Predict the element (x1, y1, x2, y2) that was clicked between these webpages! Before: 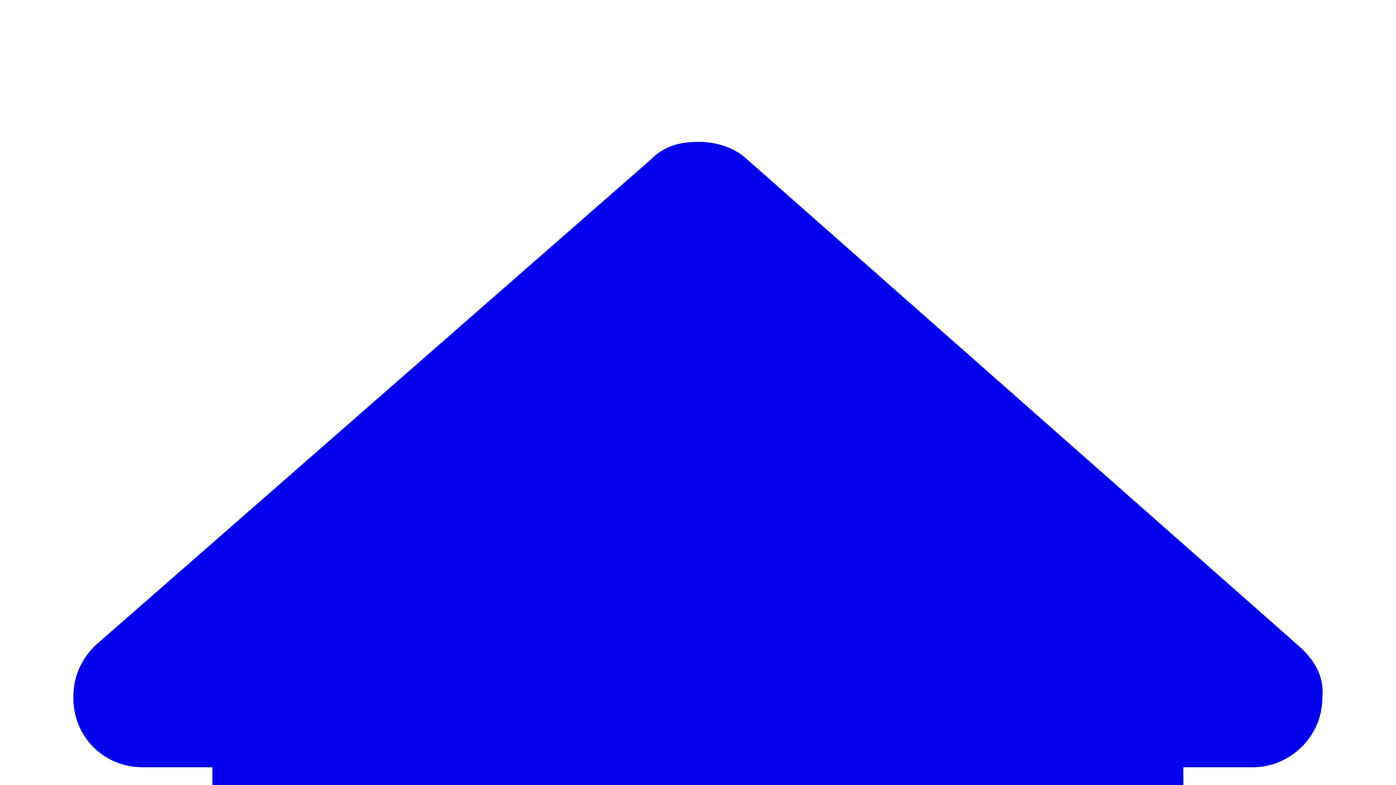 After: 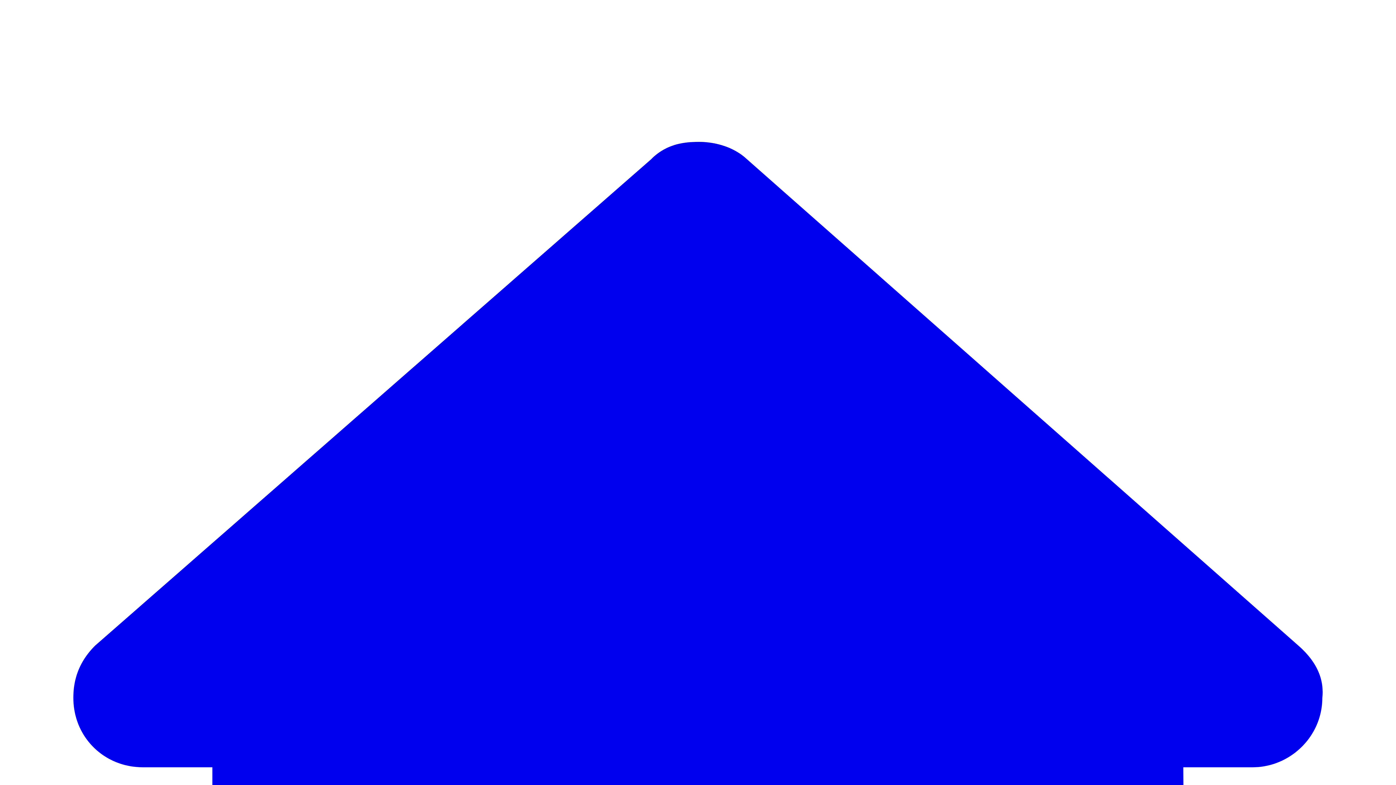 Action: bbox: (2, 2, 1393, 1394)